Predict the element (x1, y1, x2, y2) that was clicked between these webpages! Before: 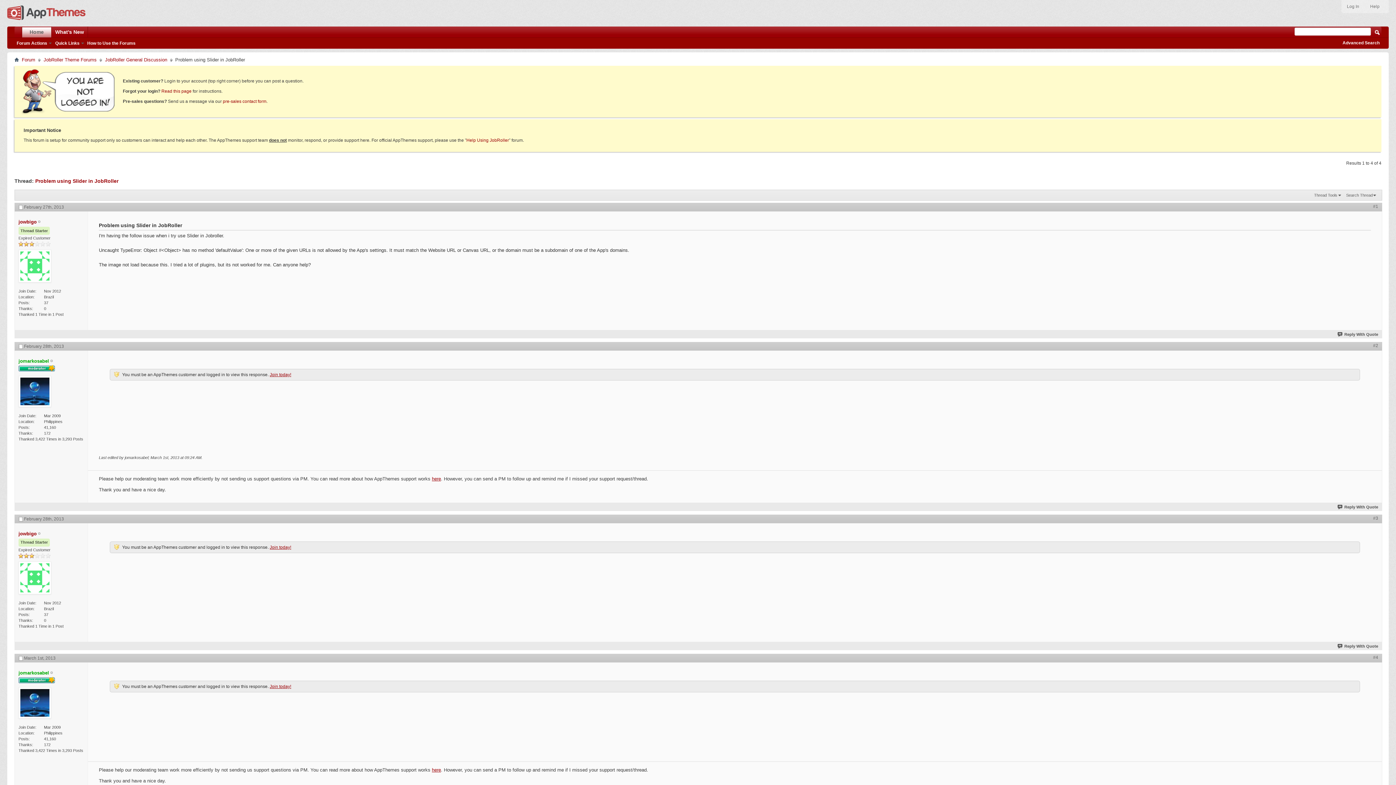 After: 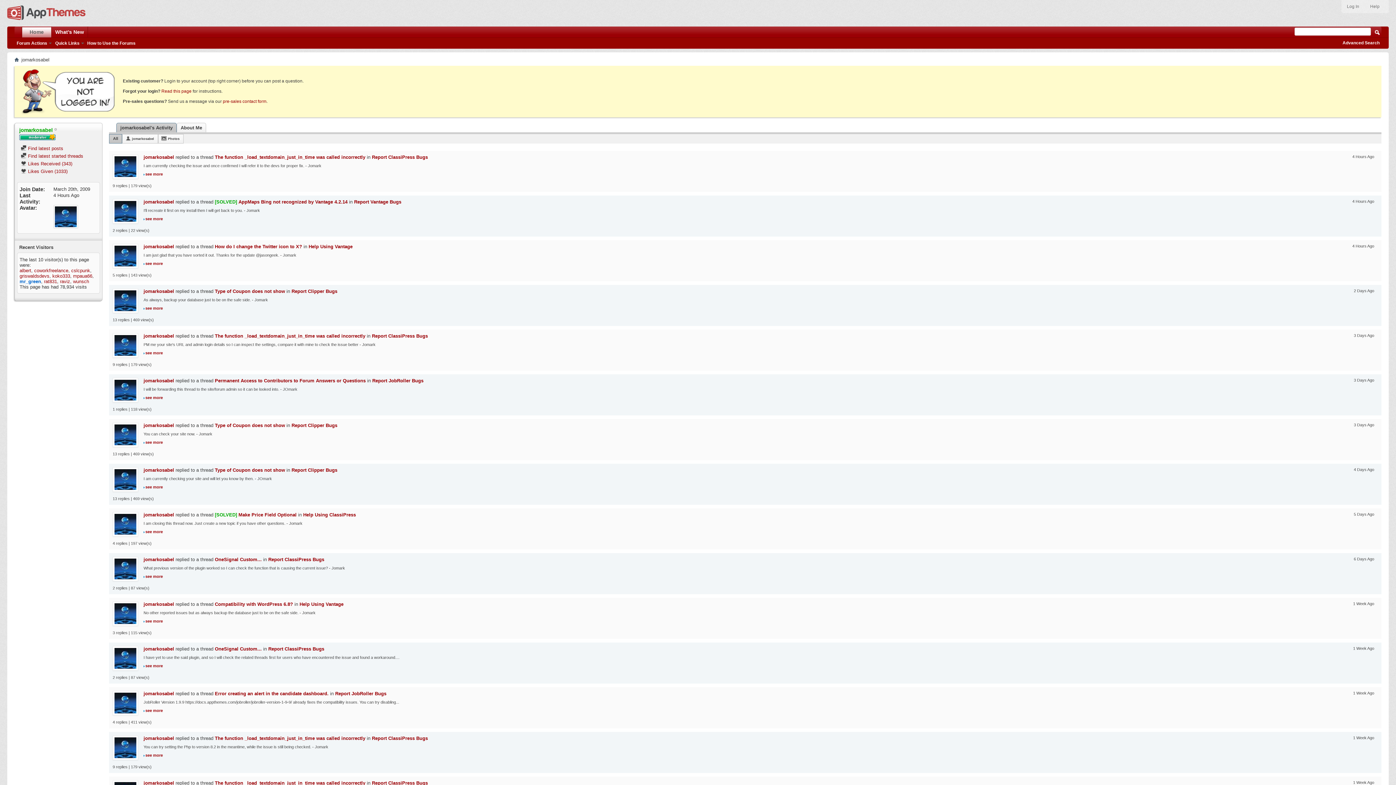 Action: bbox: (18, 375, 51, 408)